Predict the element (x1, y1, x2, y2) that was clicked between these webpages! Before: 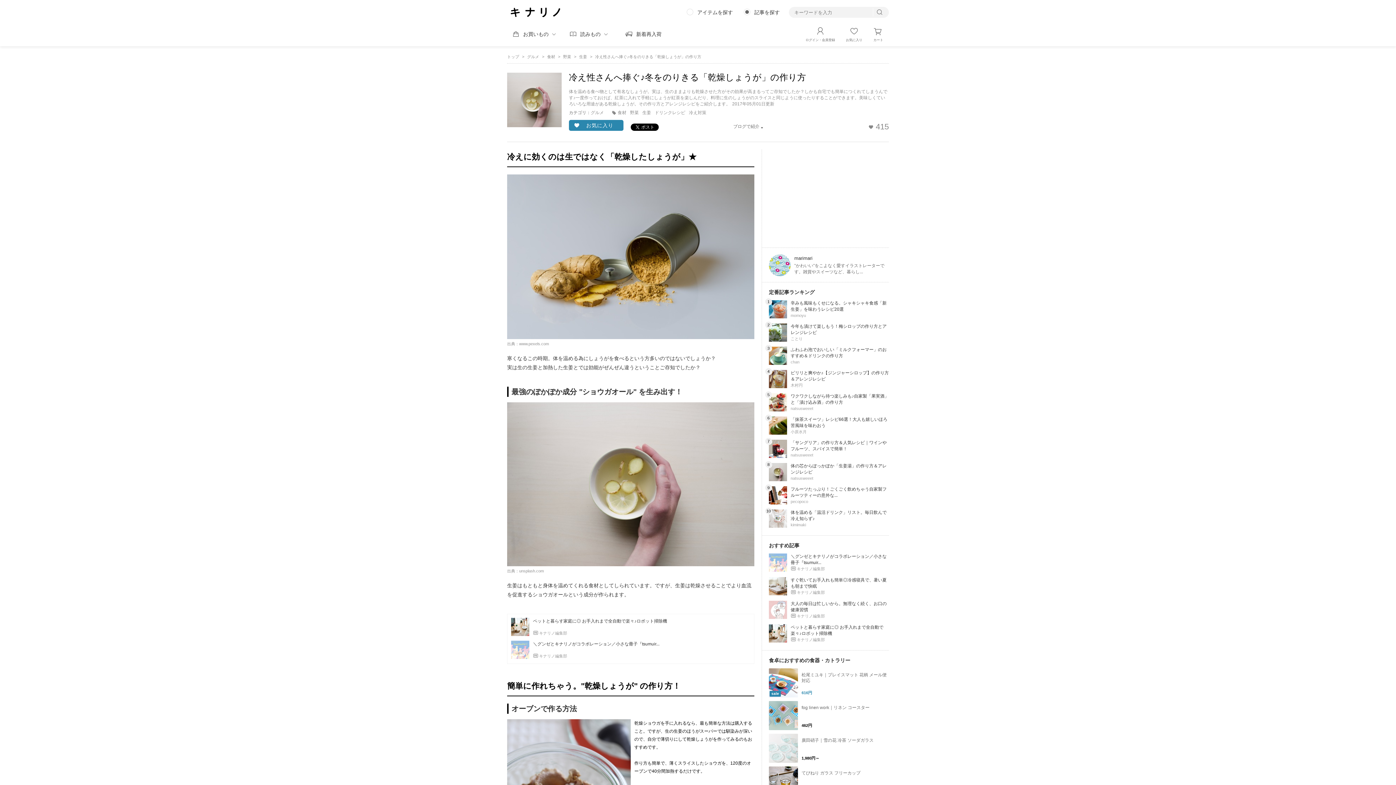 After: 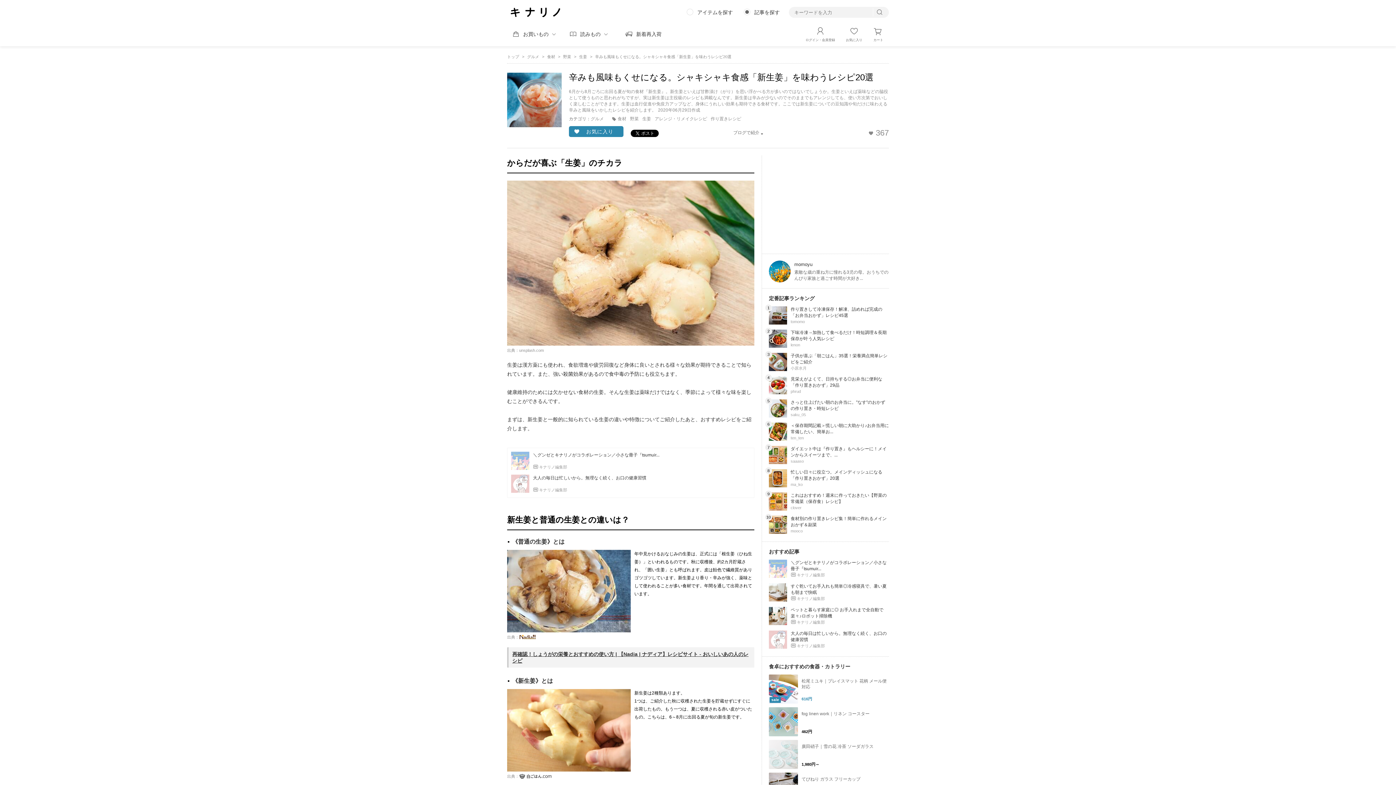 Action: bbox: (769, 300, 787, 318)